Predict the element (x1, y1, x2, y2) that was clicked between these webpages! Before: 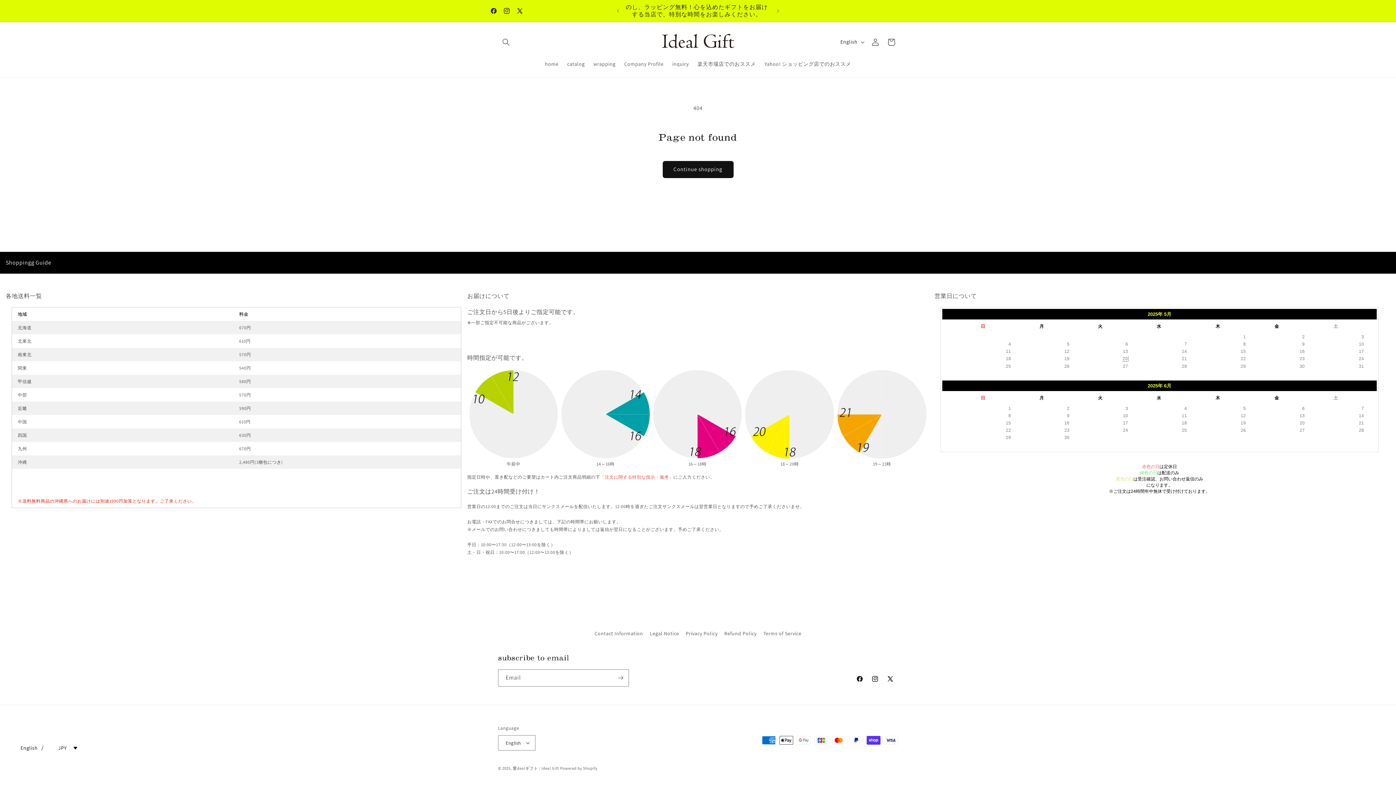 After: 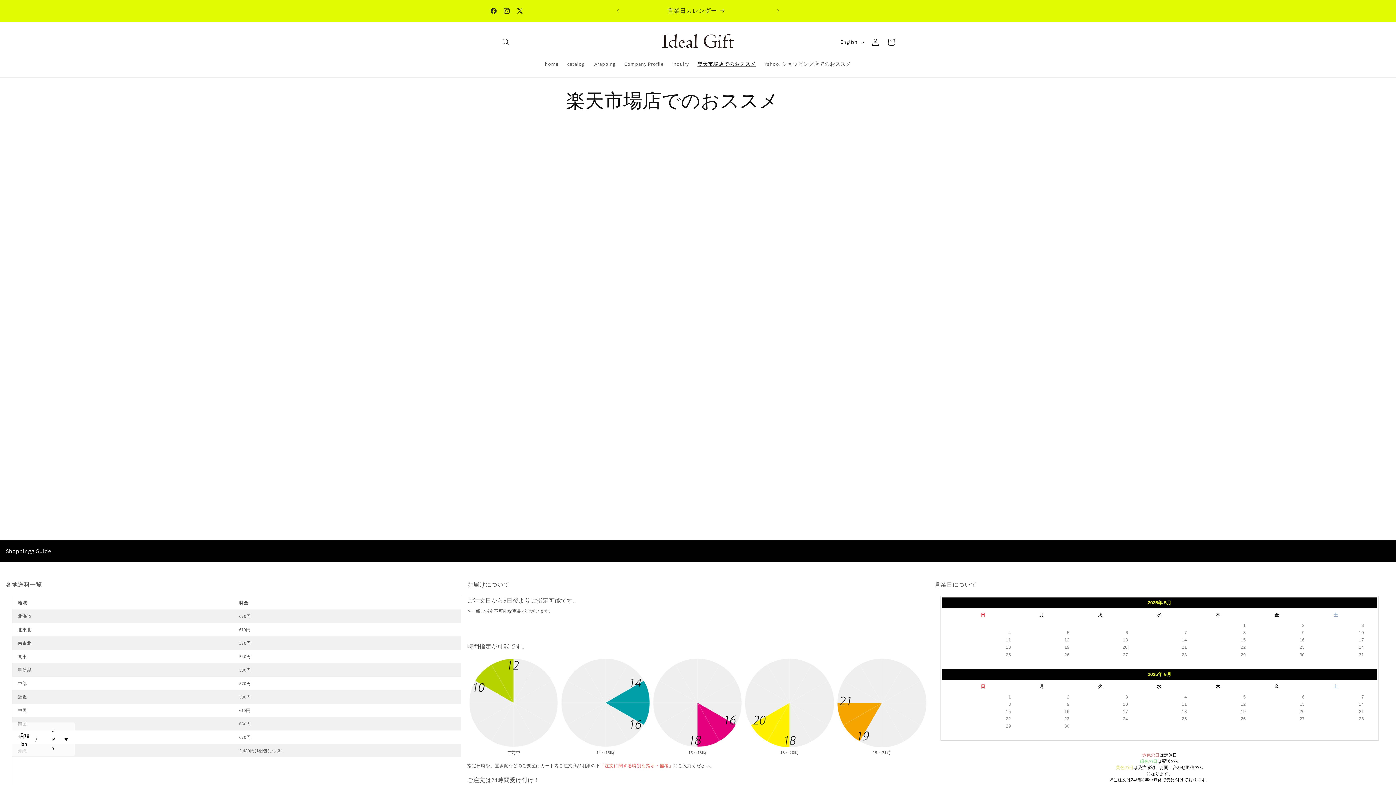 Action: bbox: (693, 56, 760, 71) label: 楽天市場店でのおススメ